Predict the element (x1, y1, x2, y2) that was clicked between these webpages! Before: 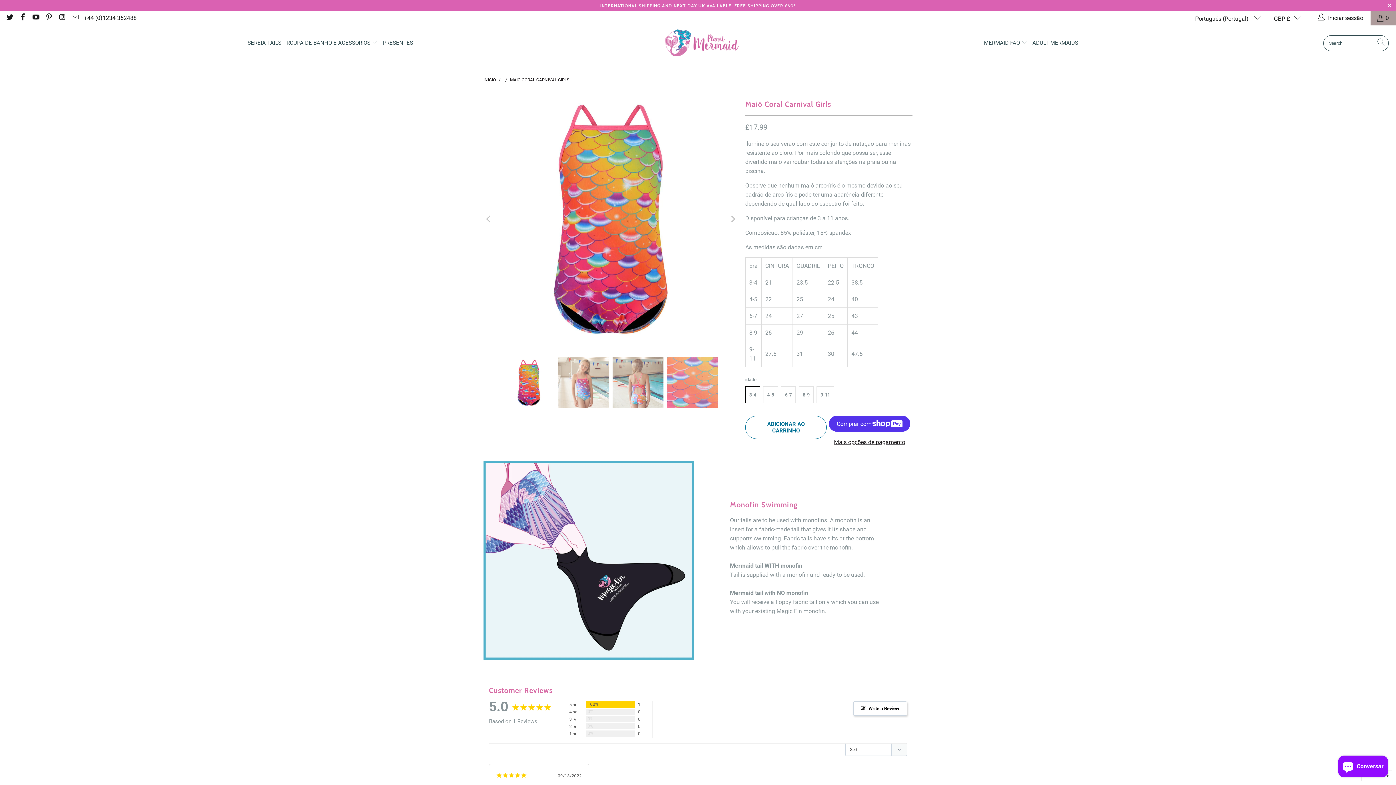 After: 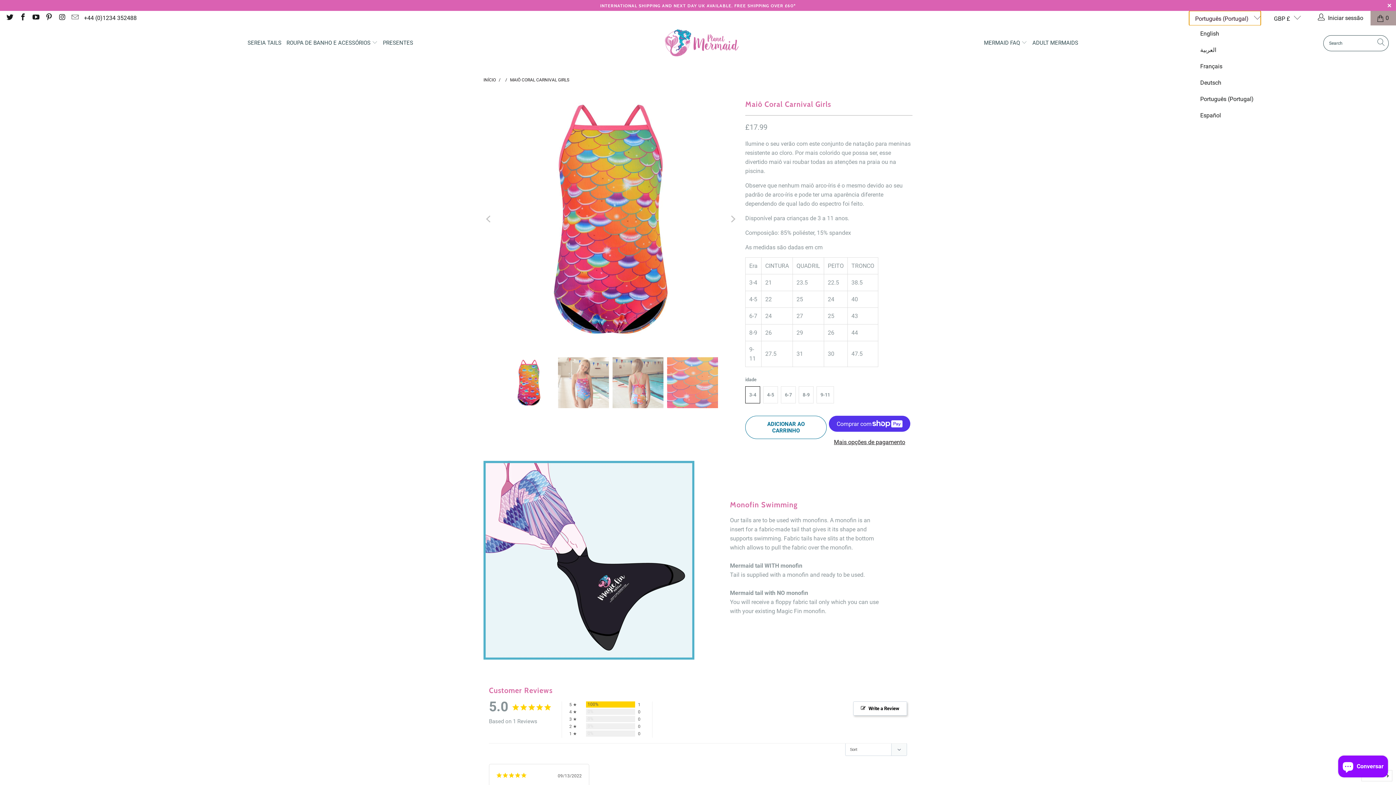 Action: label: Português (Portugal)  bbox: (1189, 10, 1261, 25)